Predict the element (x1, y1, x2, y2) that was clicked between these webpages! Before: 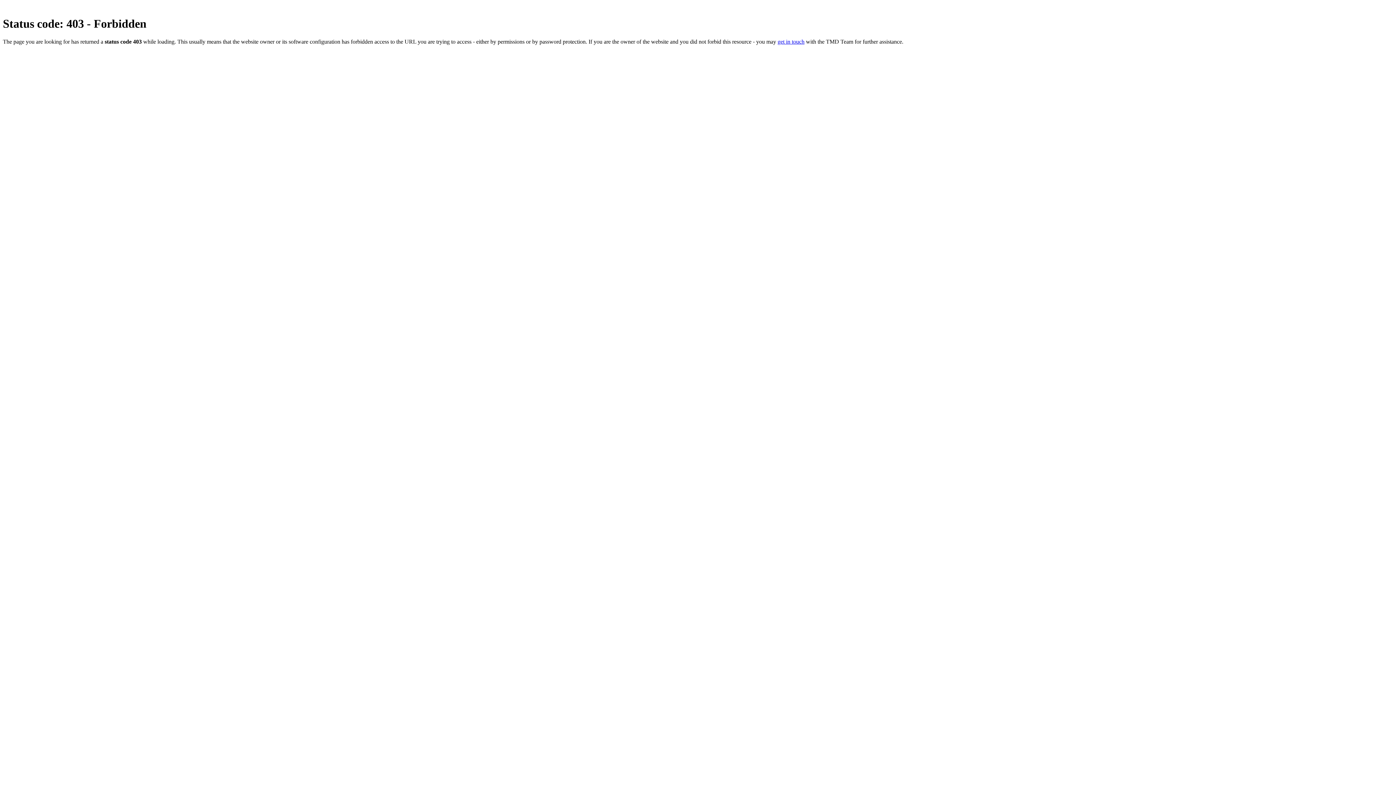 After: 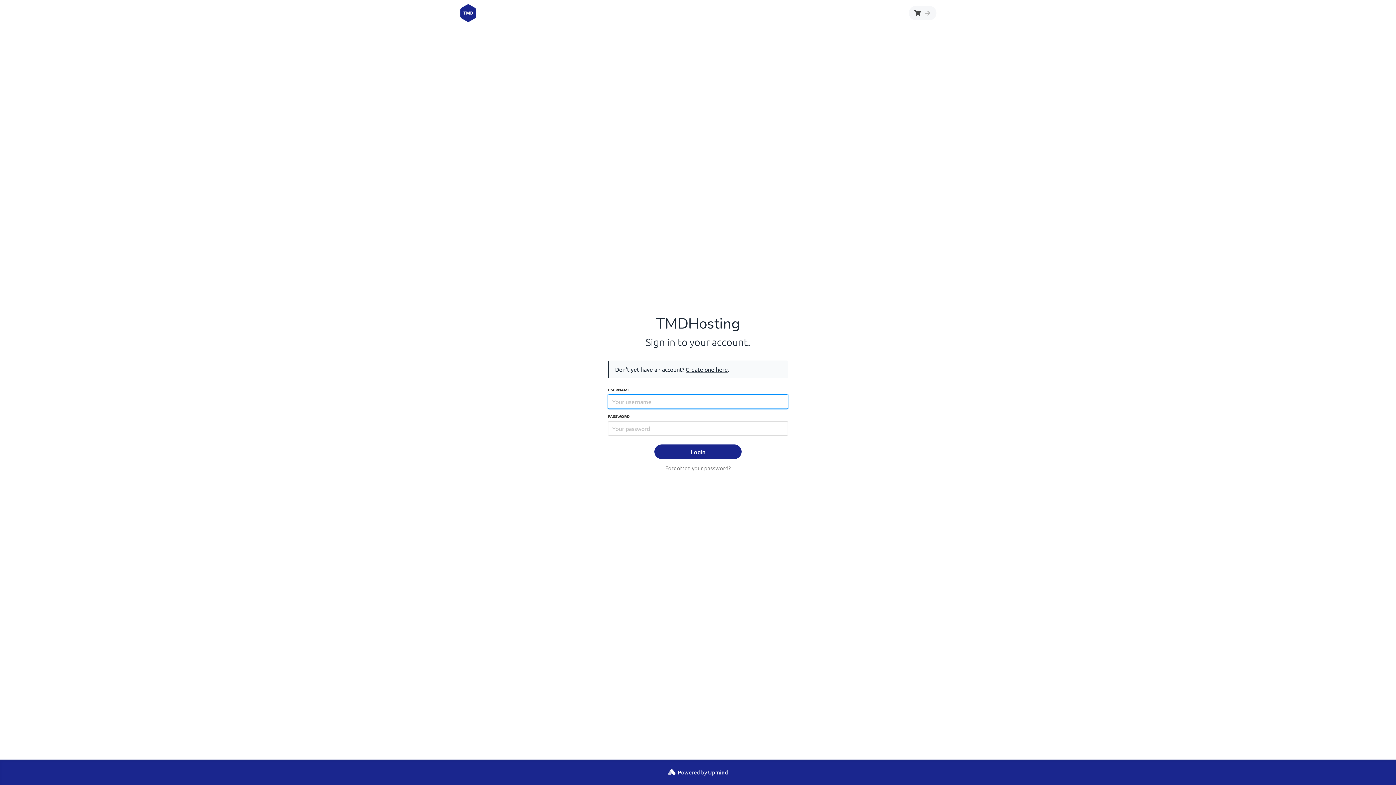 Action: bbox: (777, 38, 804, 44) label: get in touch